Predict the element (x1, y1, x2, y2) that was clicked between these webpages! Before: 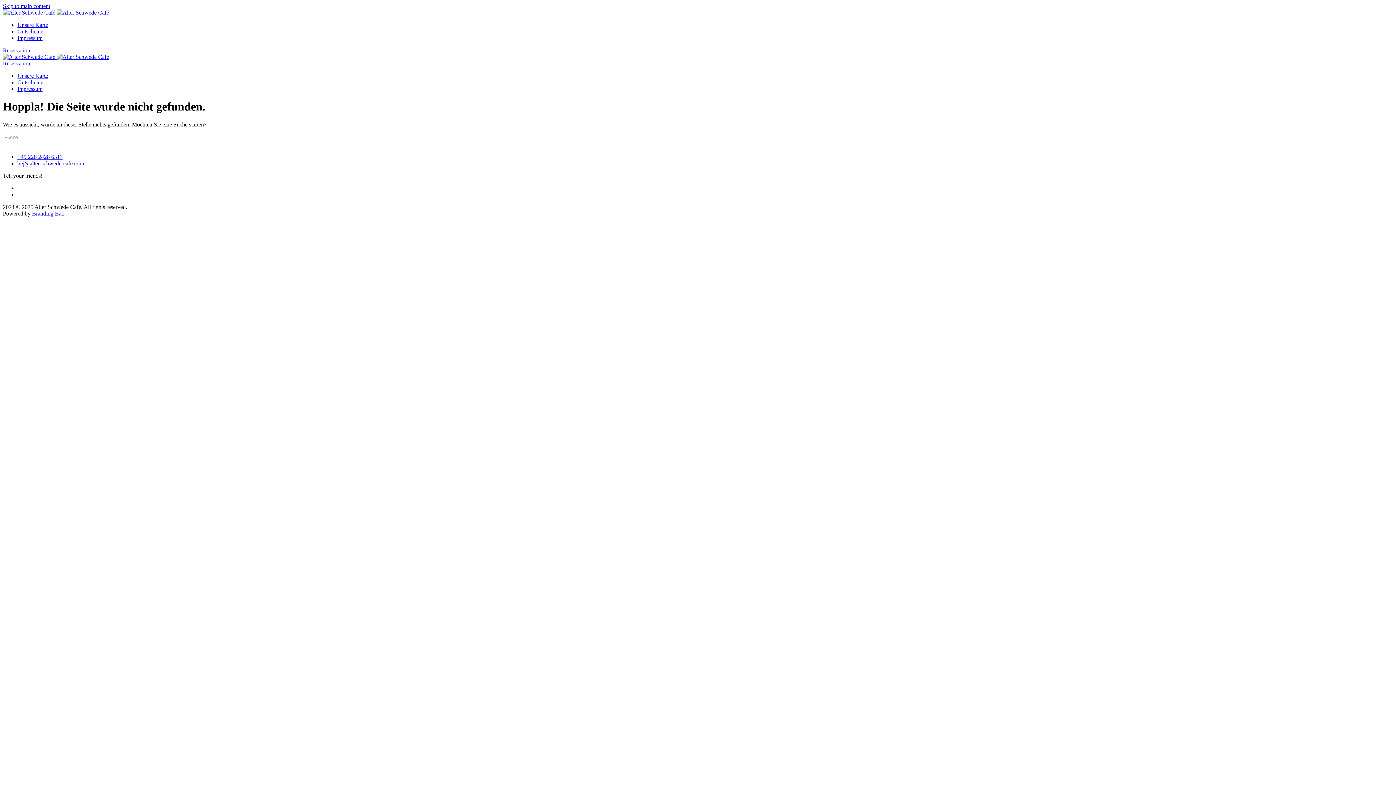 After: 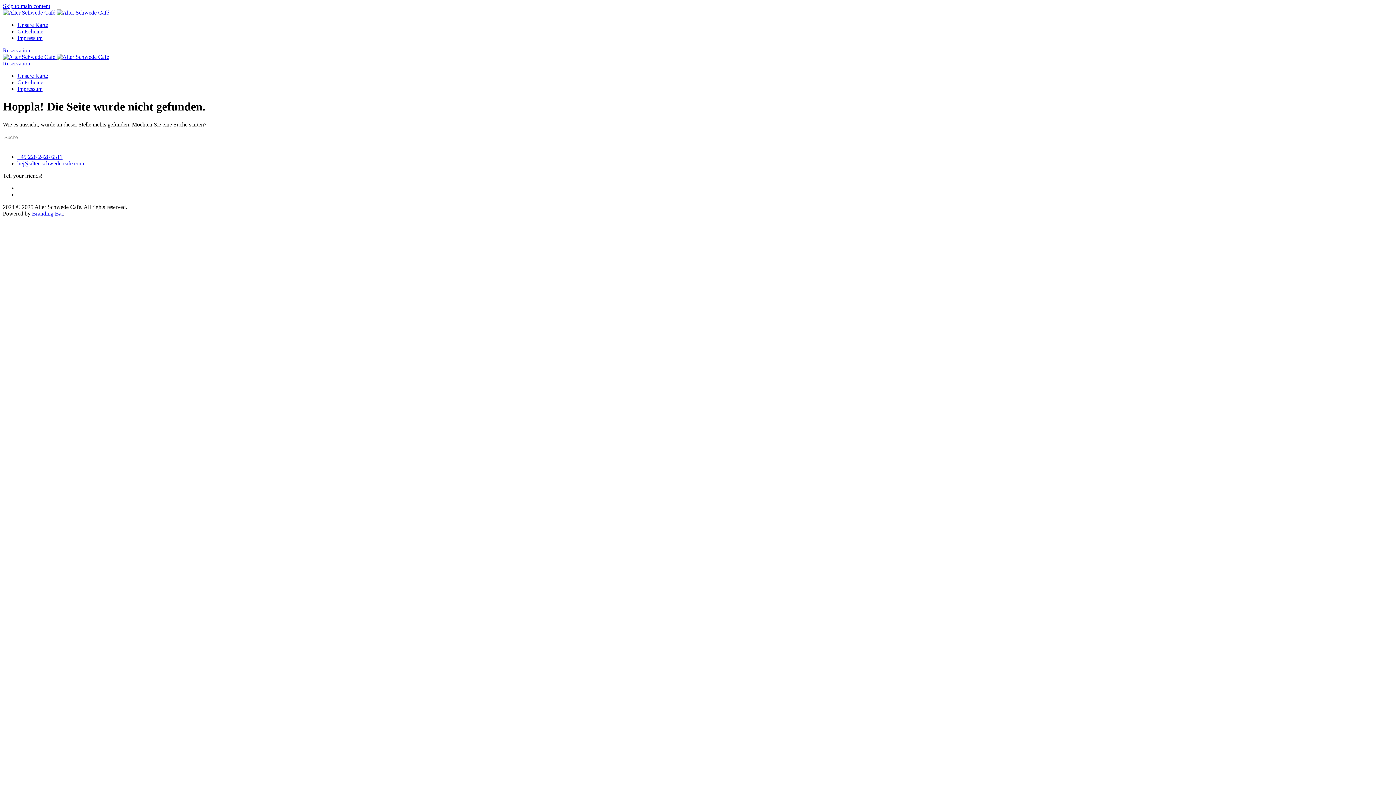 Action: bbox: (2, 60, 30, 66) label: Reservation